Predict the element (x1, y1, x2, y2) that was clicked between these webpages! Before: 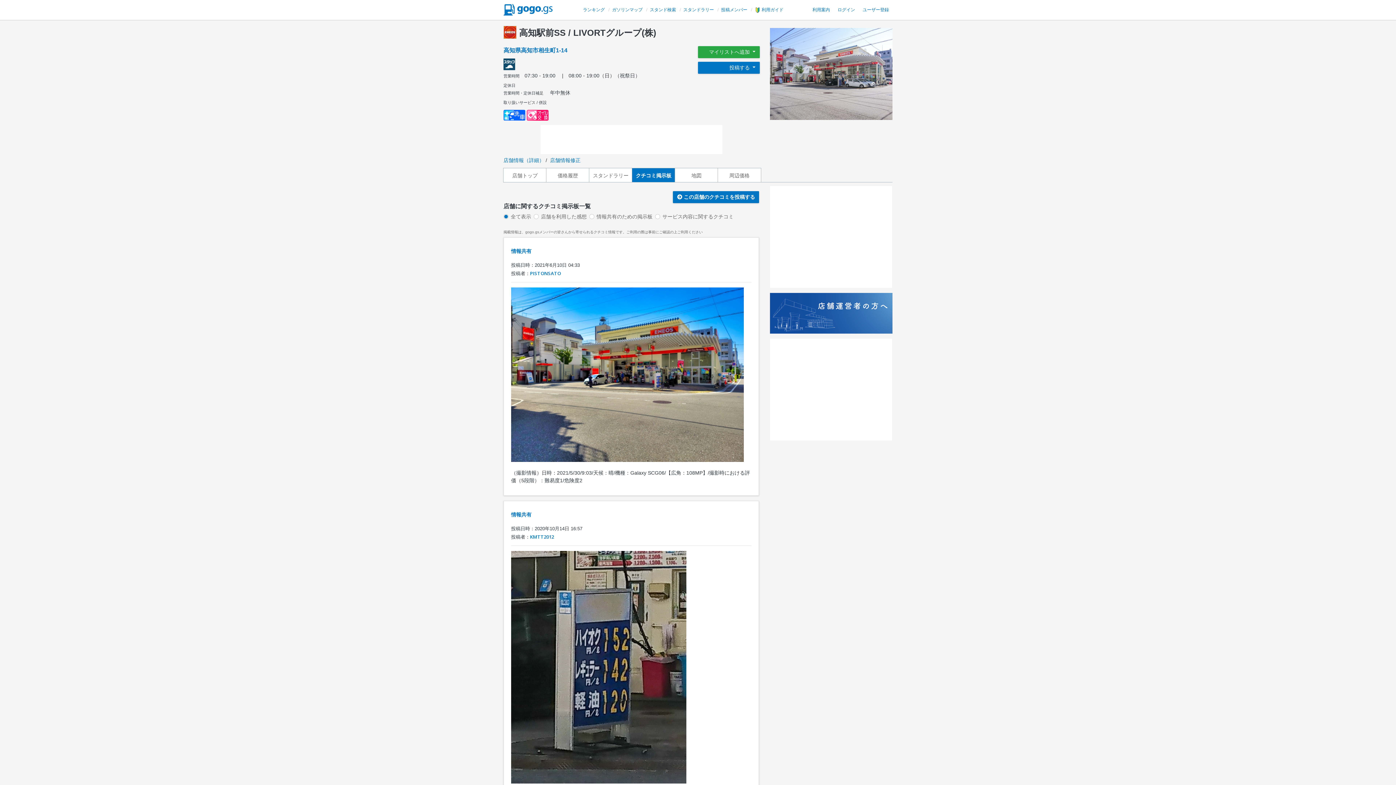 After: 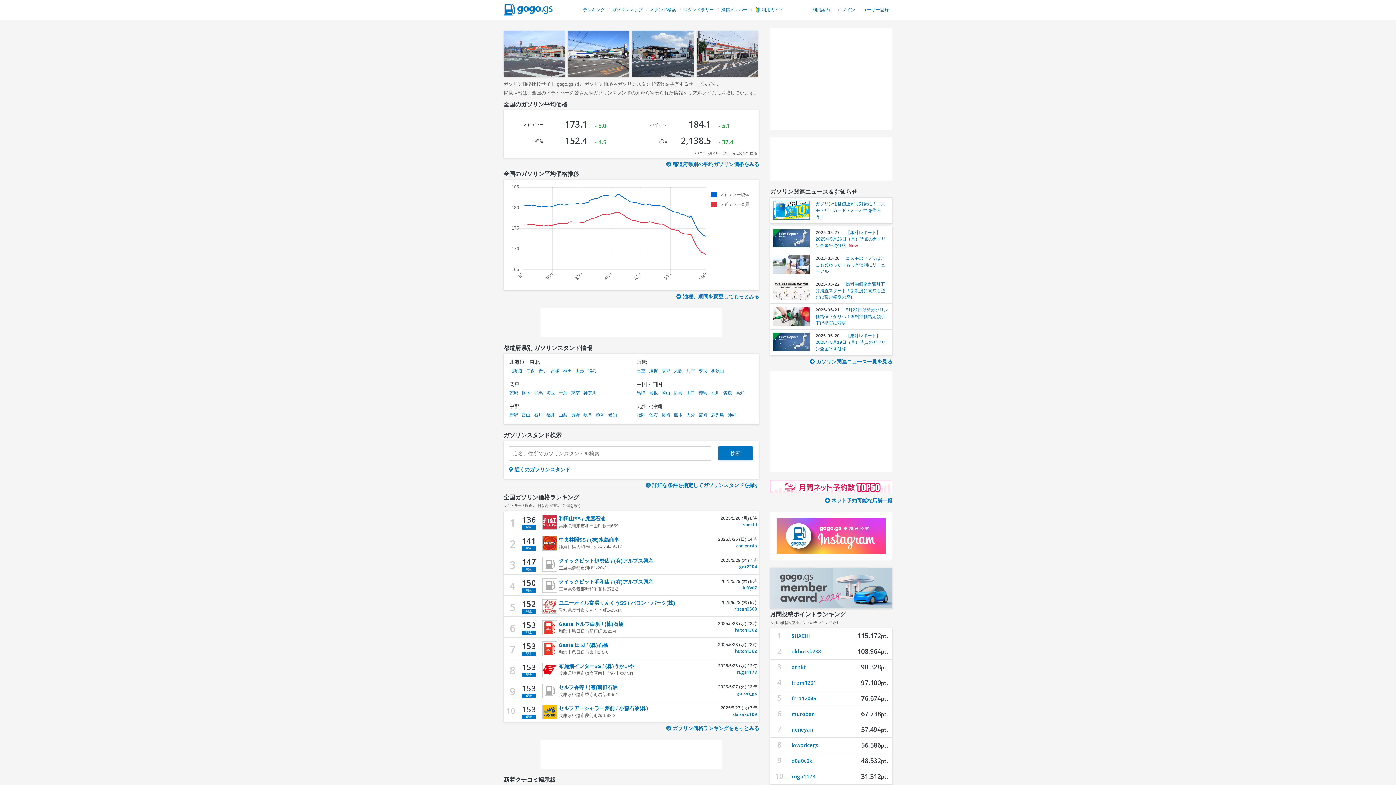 Action: bbox: (503, 2, 552, 17)